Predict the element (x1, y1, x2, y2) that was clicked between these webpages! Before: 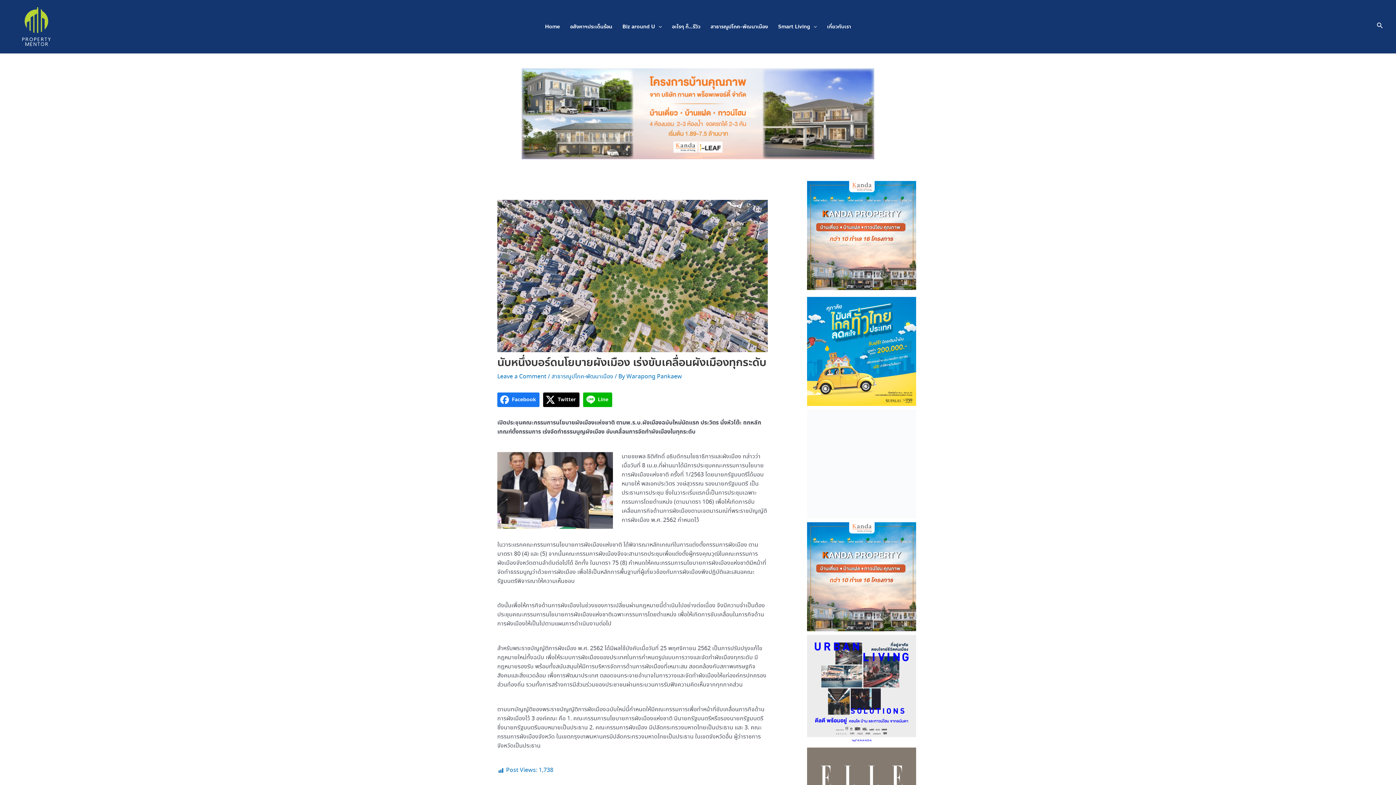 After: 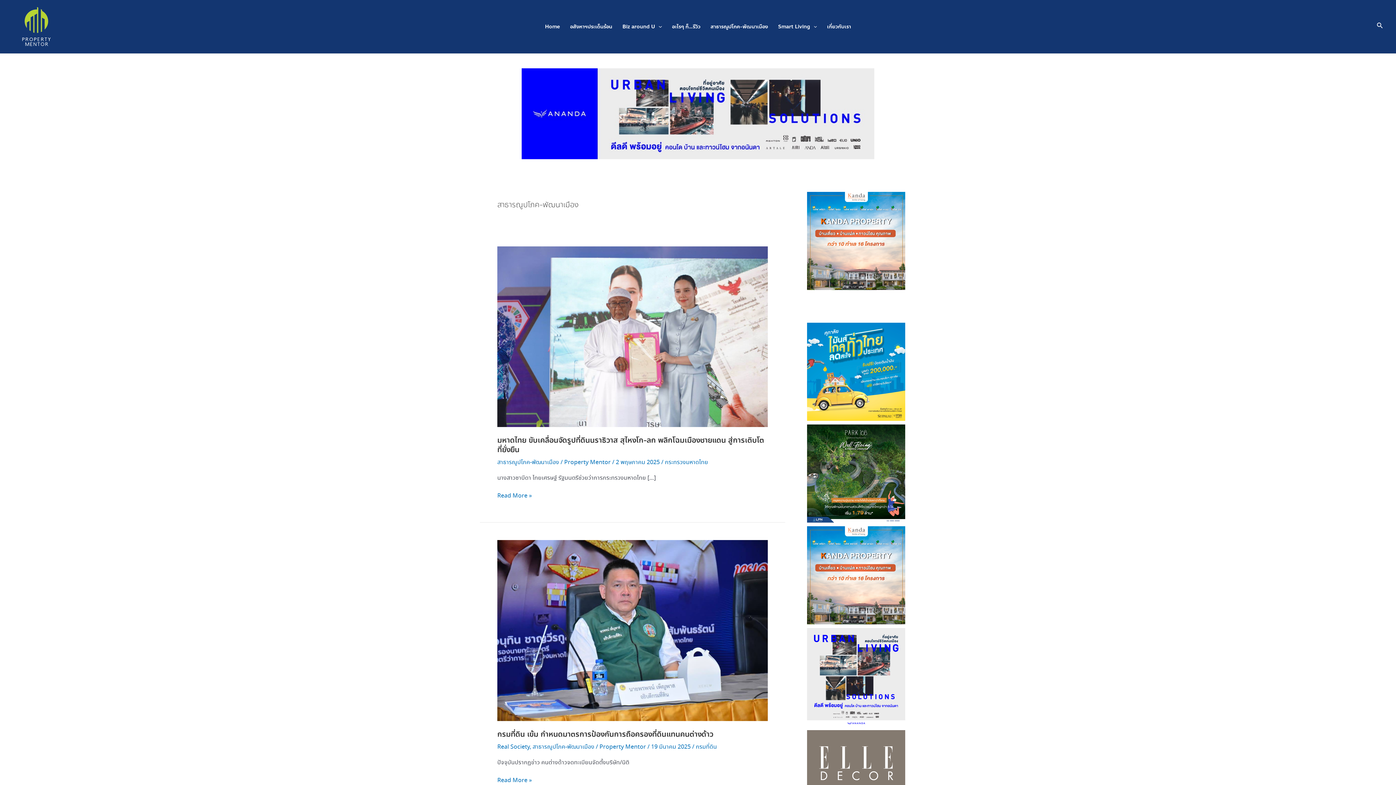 Action: bbox: (549, 372, 610, 381) label: สาธารณูปโภค-พัฒนาเมือง